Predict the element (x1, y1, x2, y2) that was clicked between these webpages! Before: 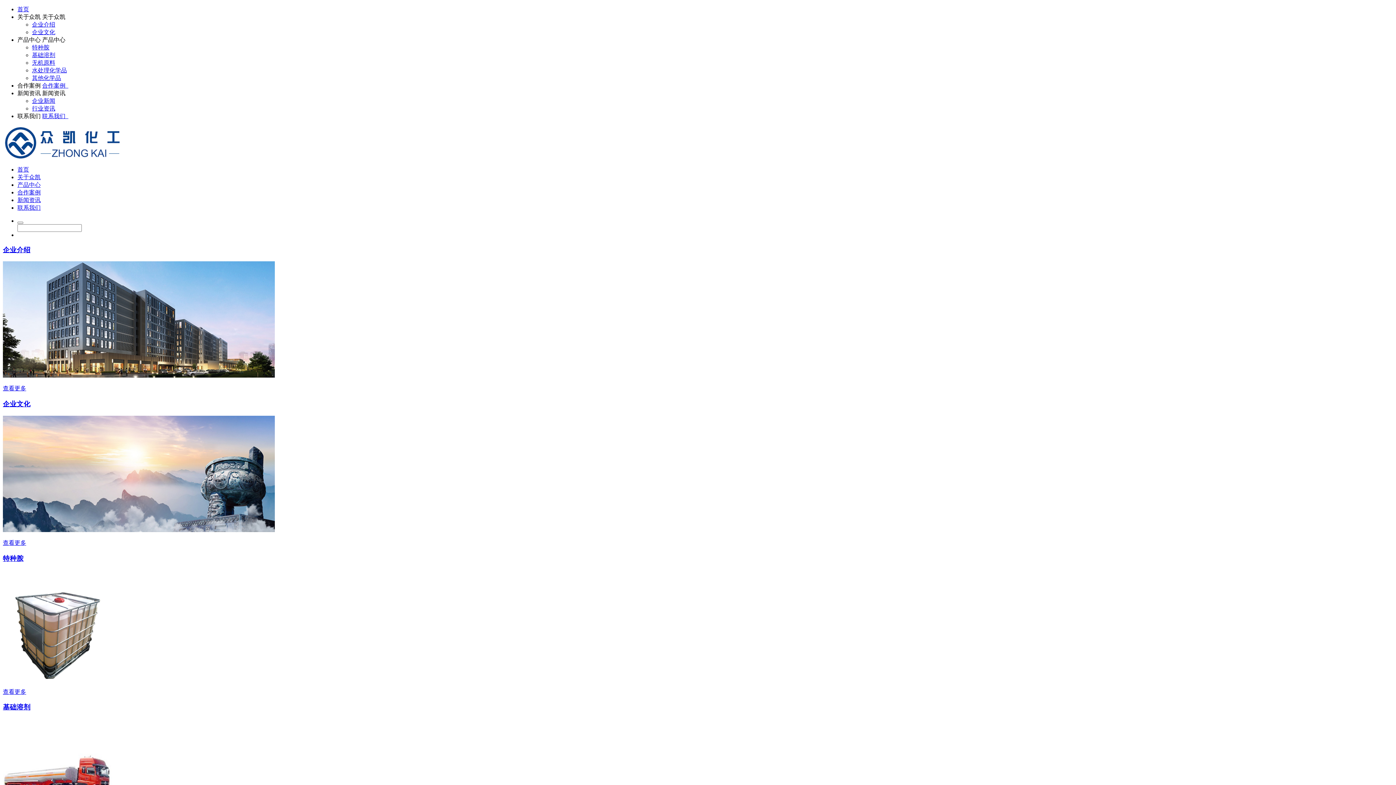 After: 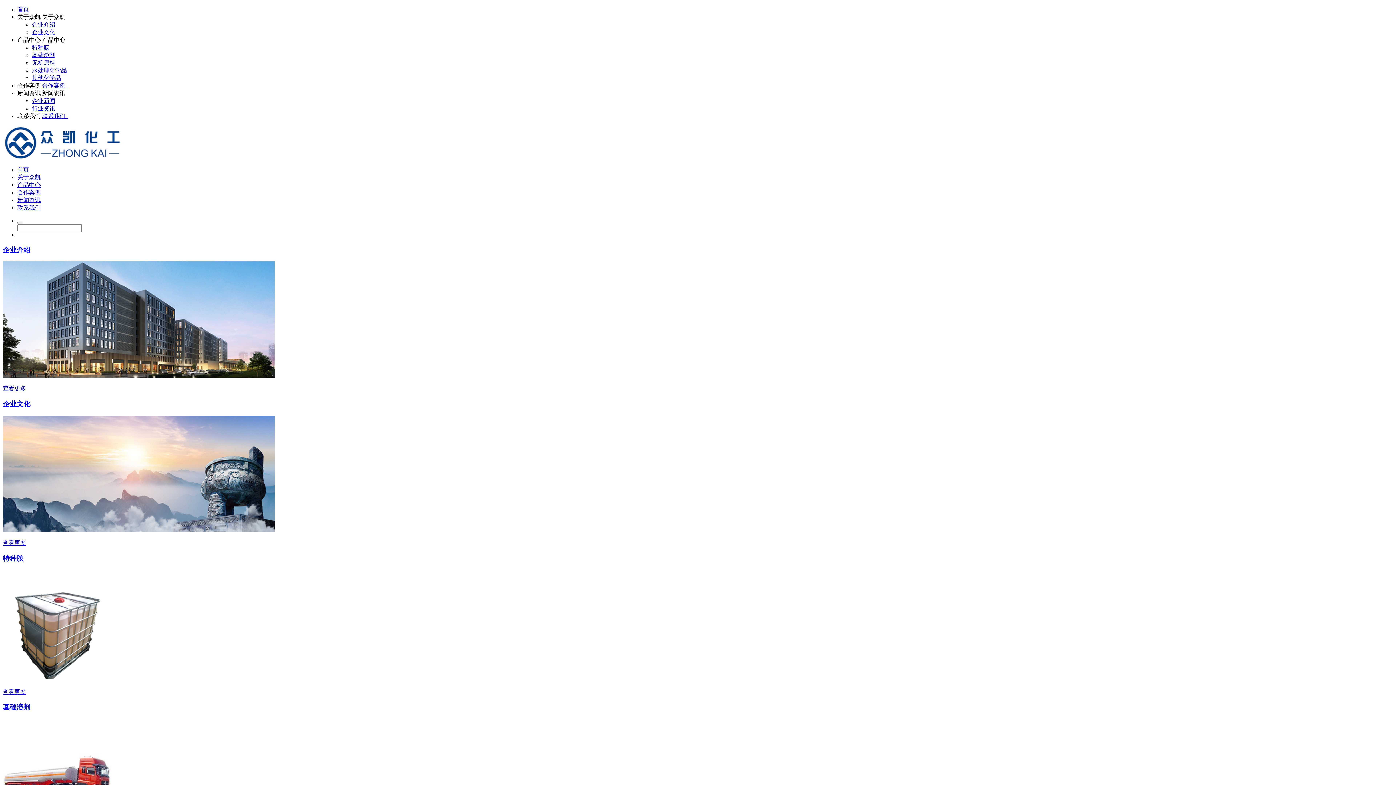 Action: bbox: (2, 570, 281, 680)